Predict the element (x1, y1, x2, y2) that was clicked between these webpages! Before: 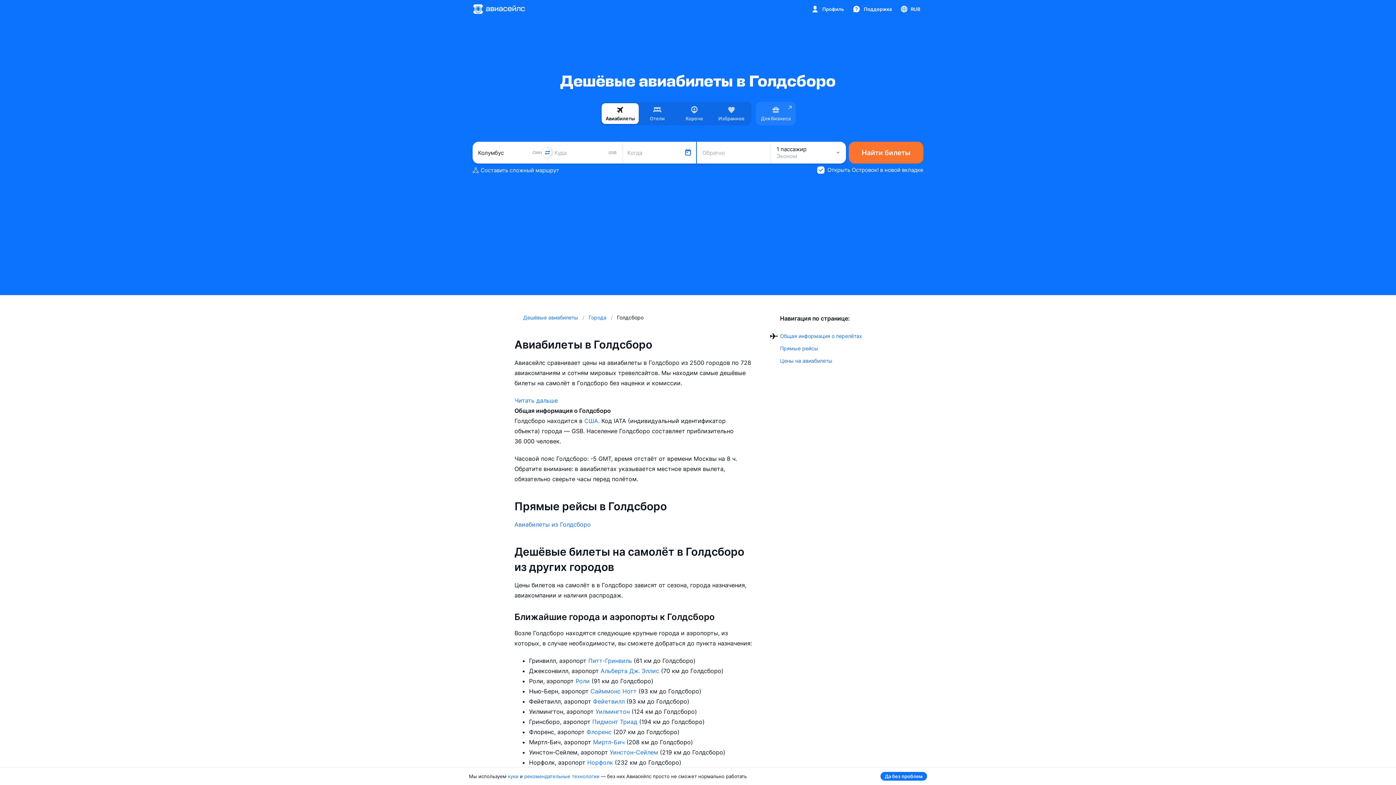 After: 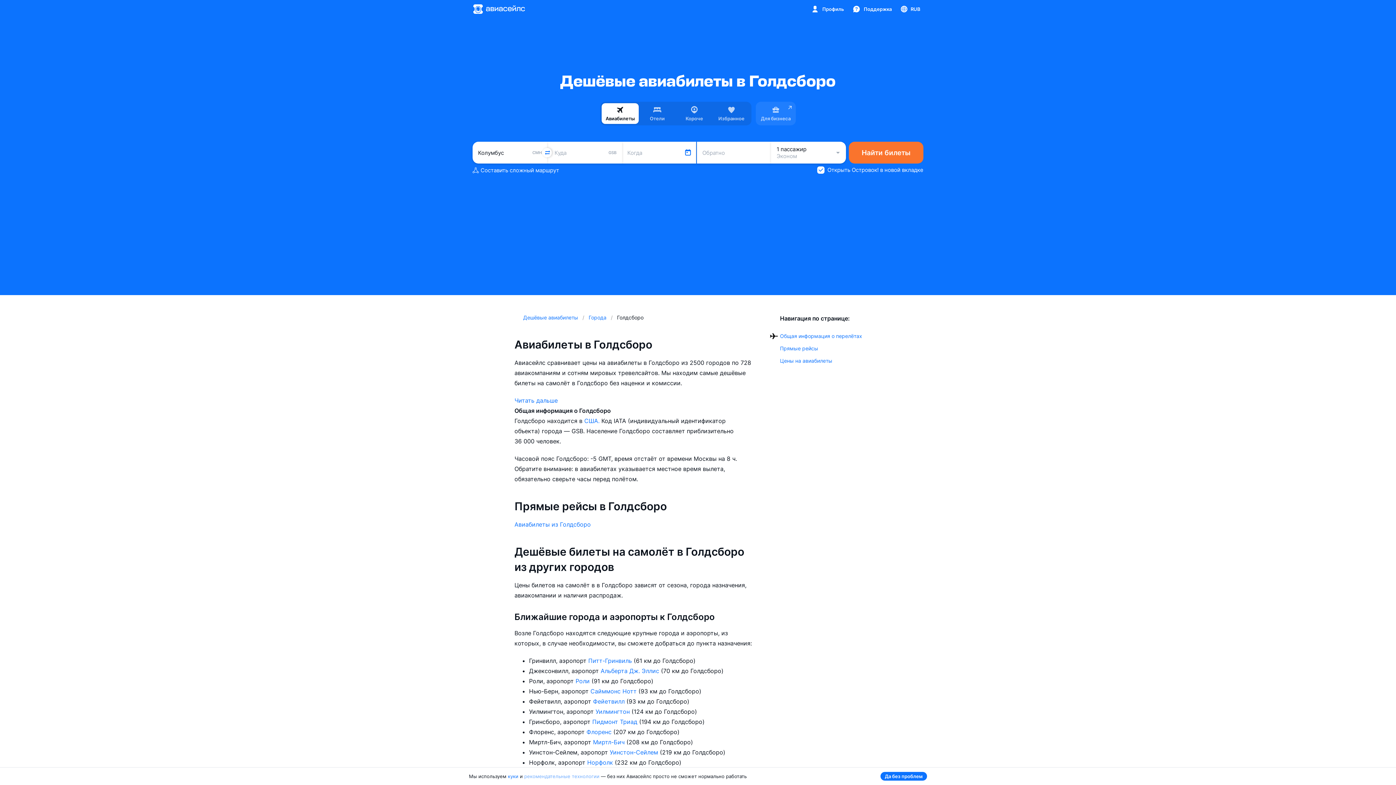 Action: label: рекомендательные технологии bbox: (524, 773, 599, 779)